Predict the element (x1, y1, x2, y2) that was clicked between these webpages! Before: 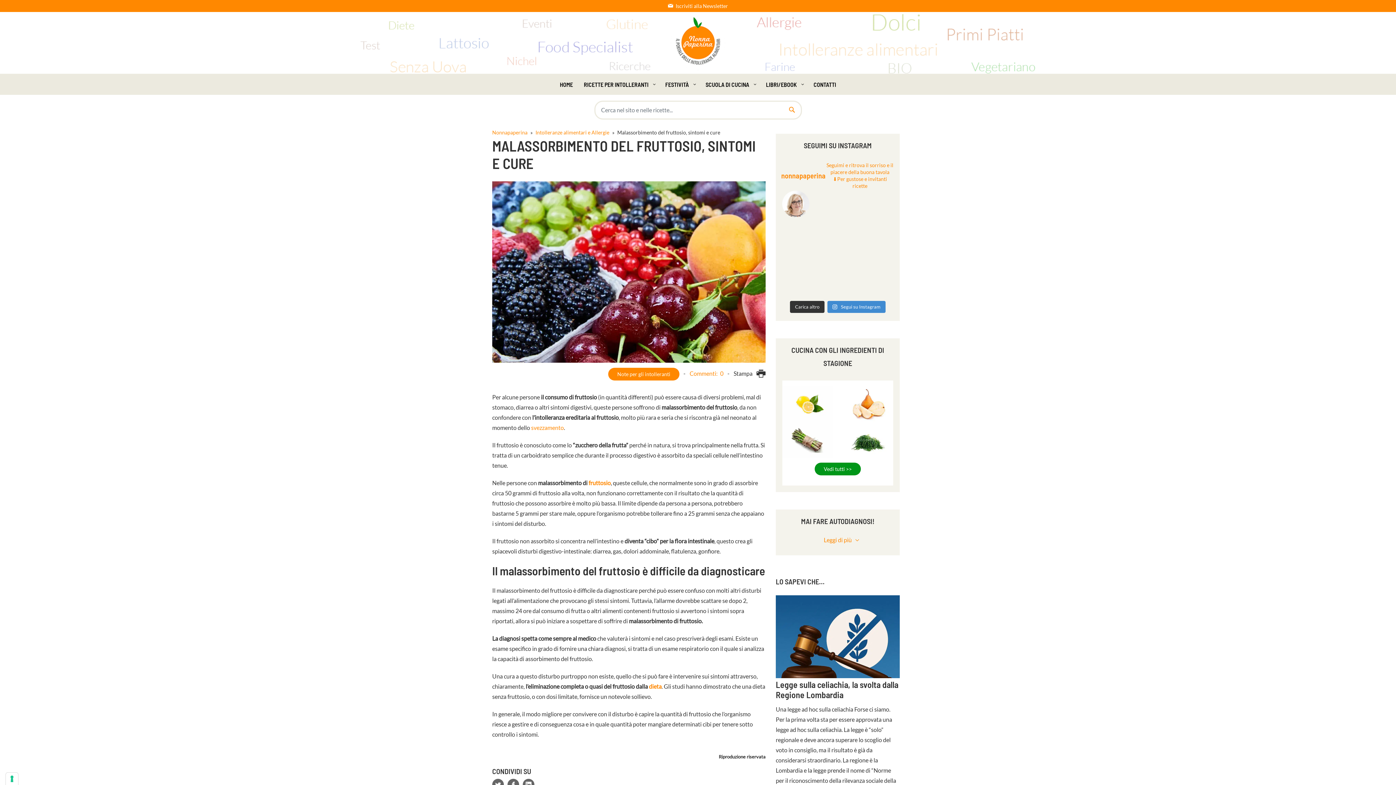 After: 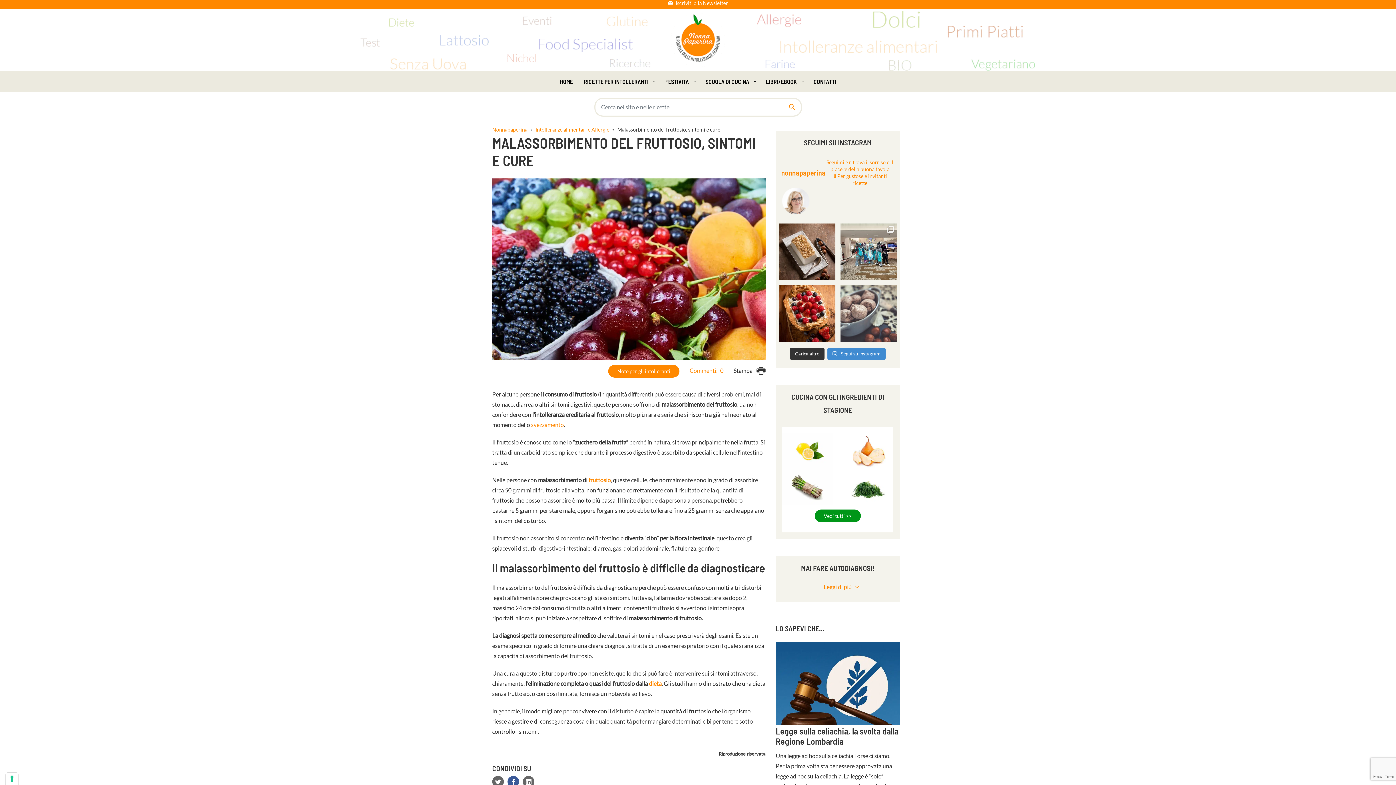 Action: bbox: (507, 781, 522, 788)